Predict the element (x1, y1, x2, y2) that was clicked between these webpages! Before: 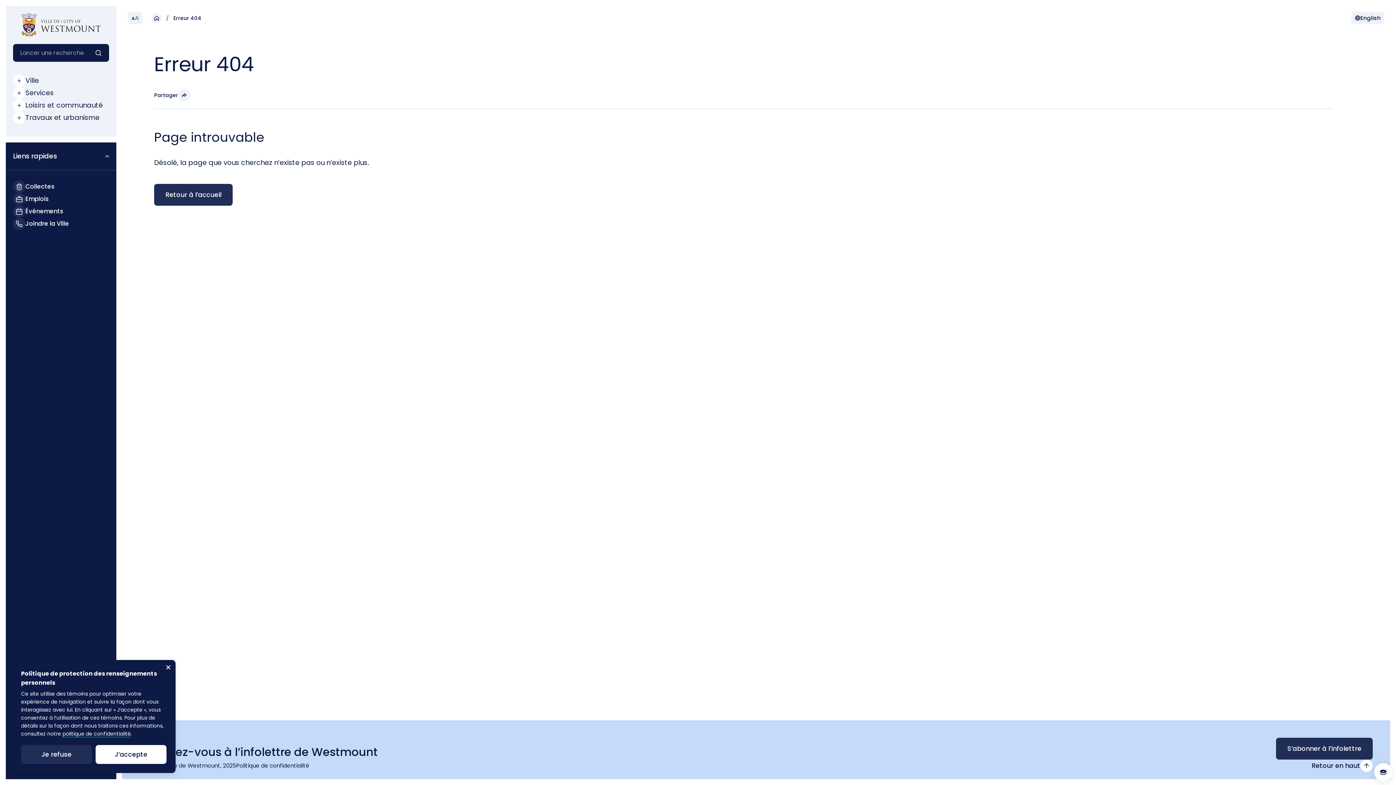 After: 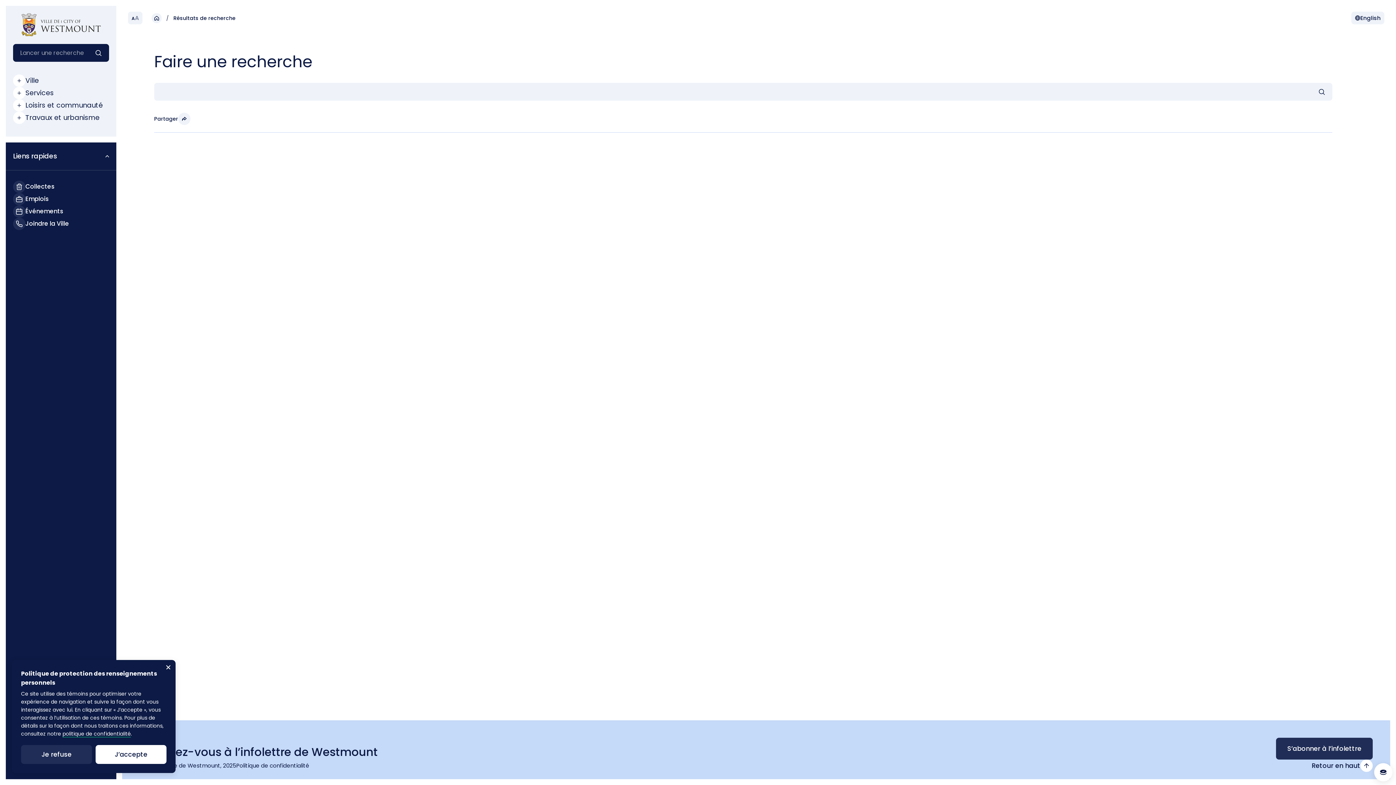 Action: bbox: (95, 49, 101, 56)